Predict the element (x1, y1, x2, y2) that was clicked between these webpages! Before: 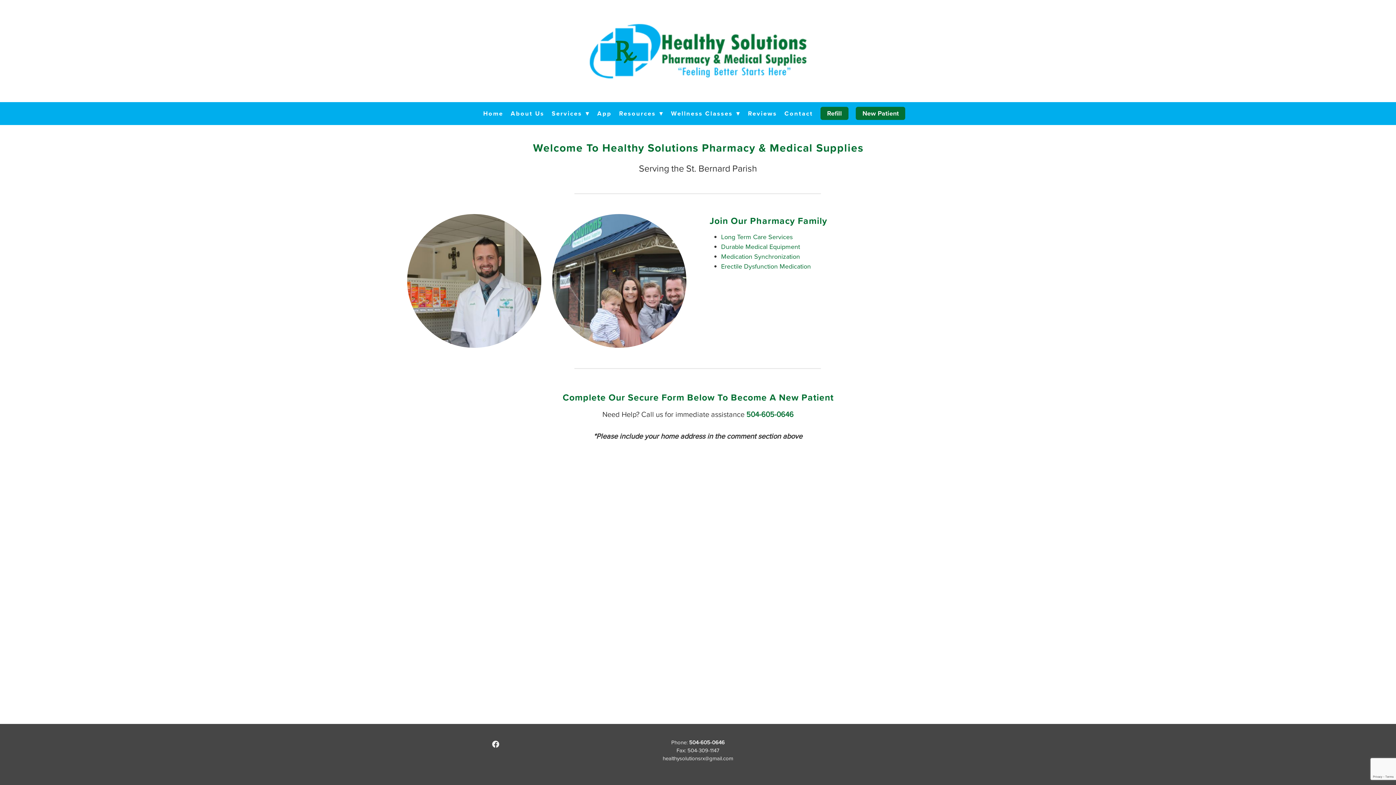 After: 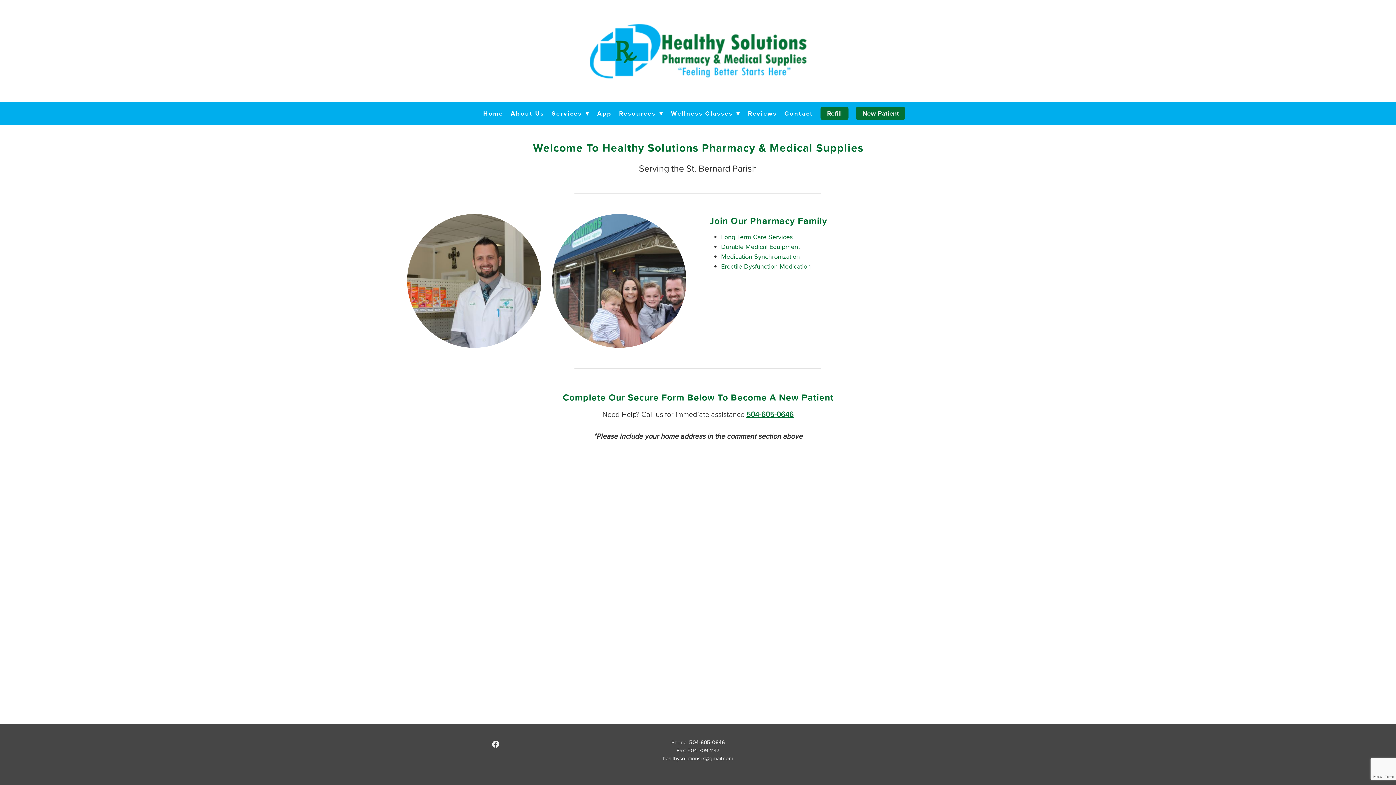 Action: label: 504-605-0646 bbox: (746, 408, 793, 419)